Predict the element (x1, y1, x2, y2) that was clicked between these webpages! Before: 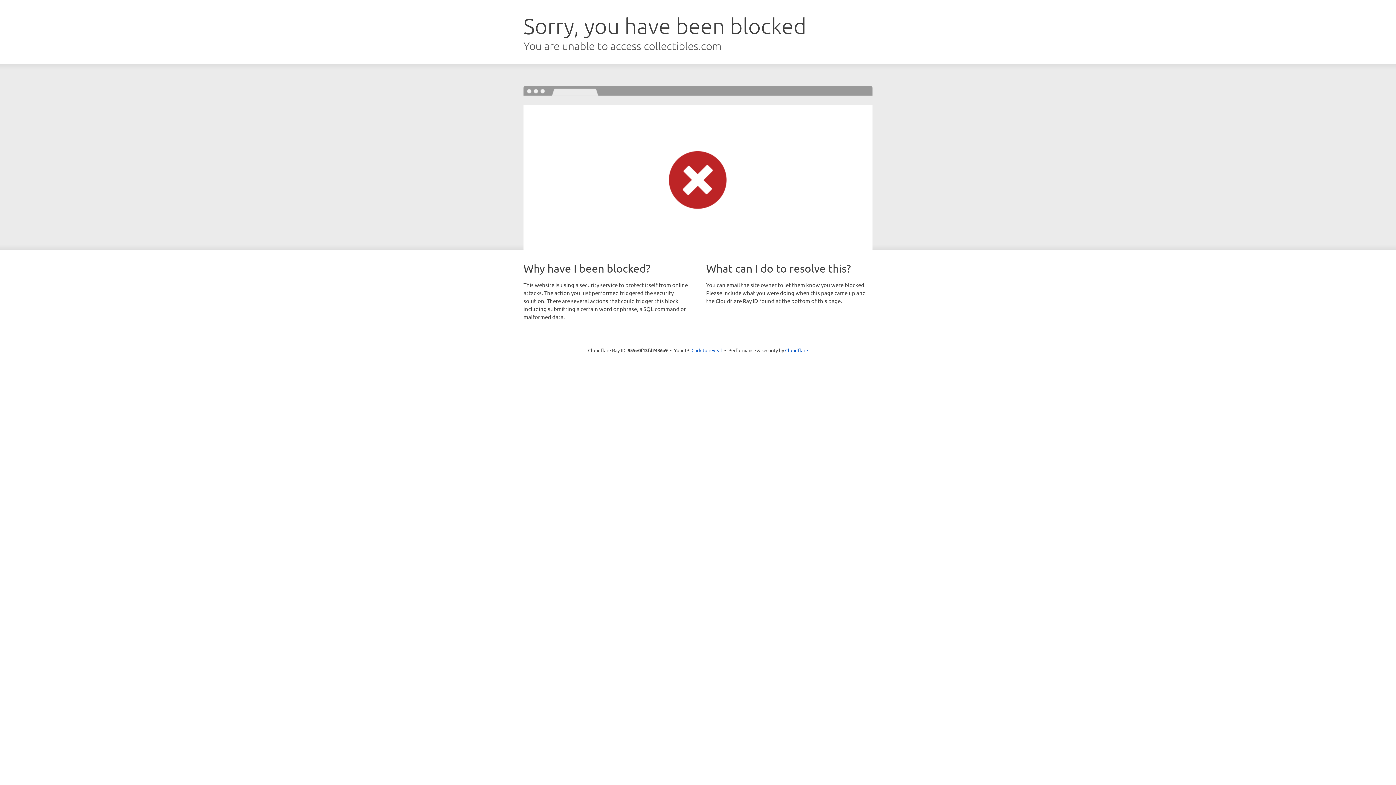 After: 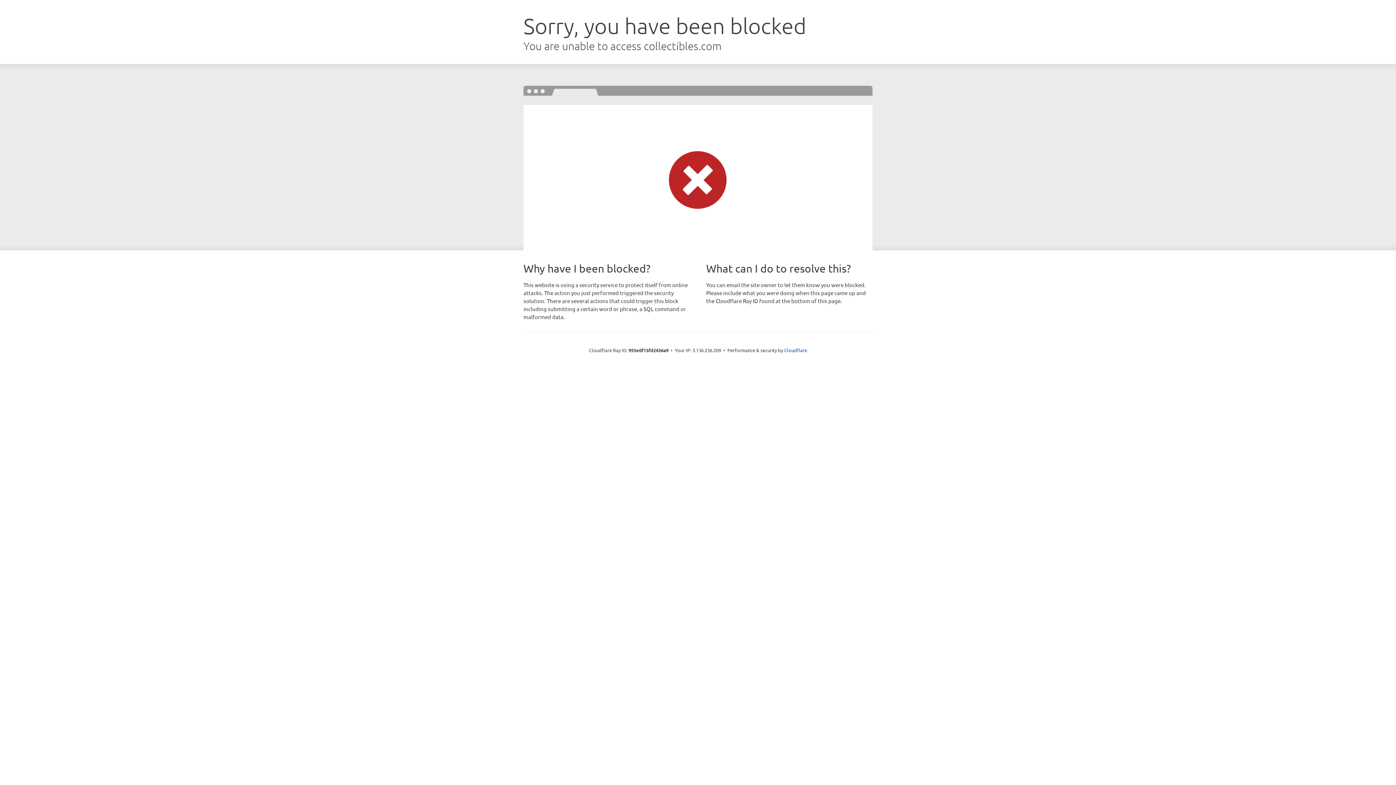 Action: bbox: (691, 346, 722, 353) label: Click to reveal